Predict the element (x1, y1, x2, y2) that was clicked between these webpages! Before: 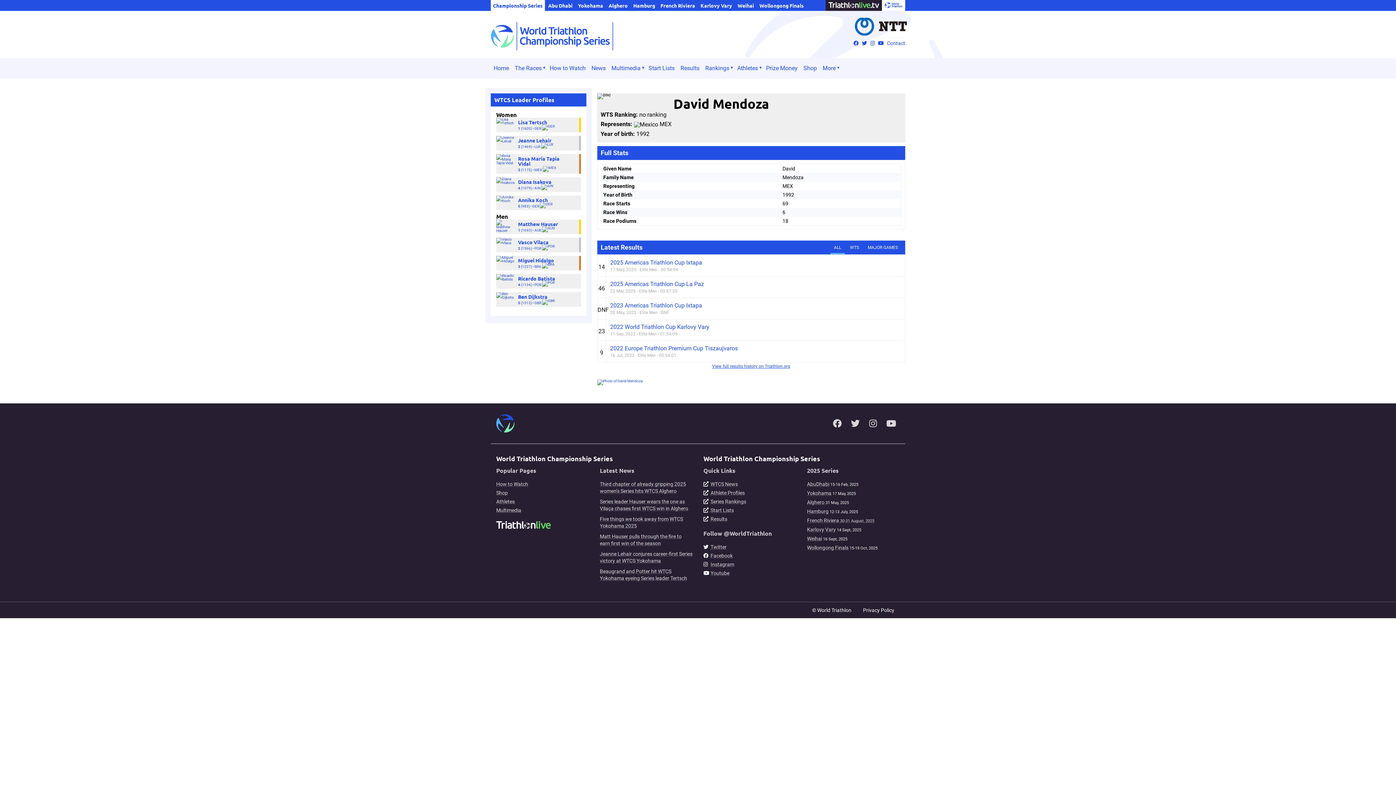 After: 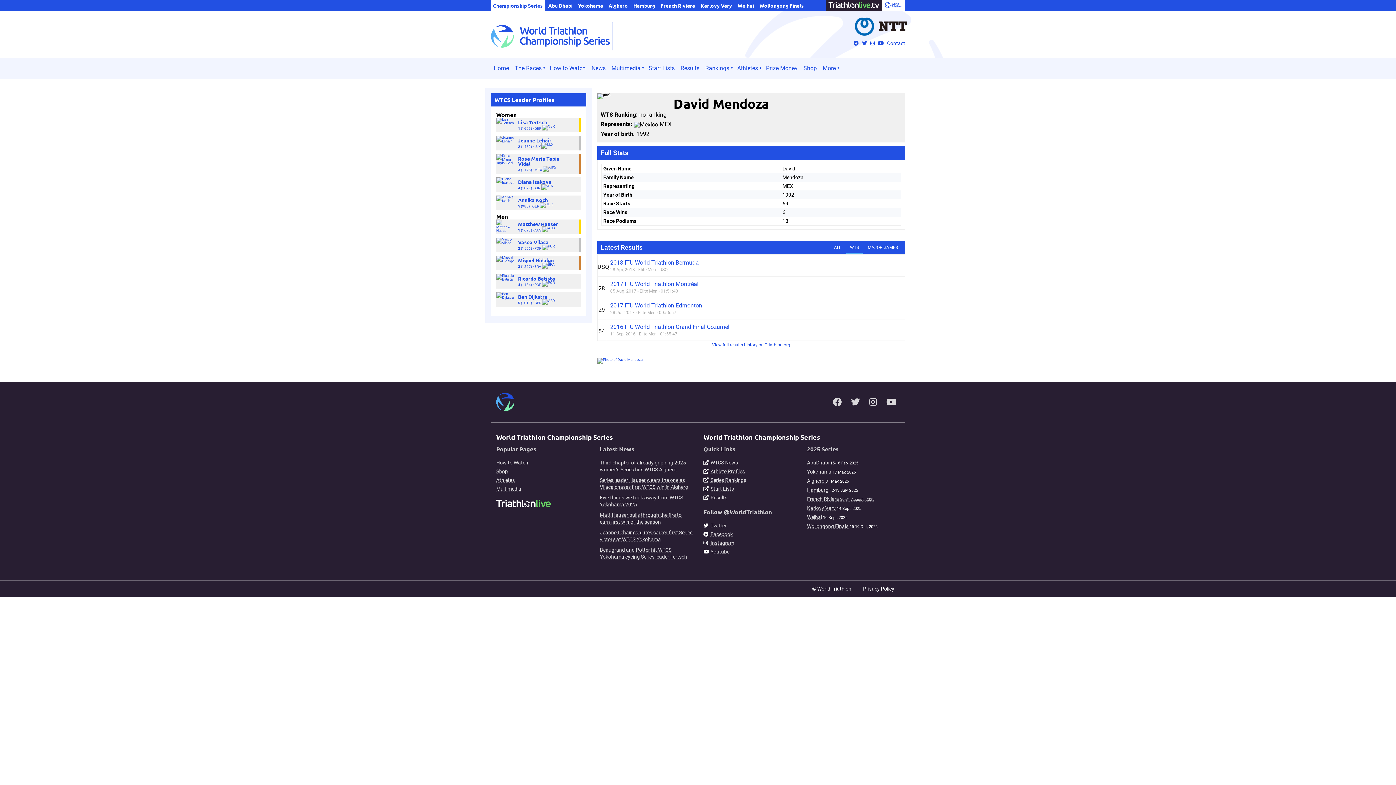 Action: label: WTS bbox: (846, 240, 862, 254)